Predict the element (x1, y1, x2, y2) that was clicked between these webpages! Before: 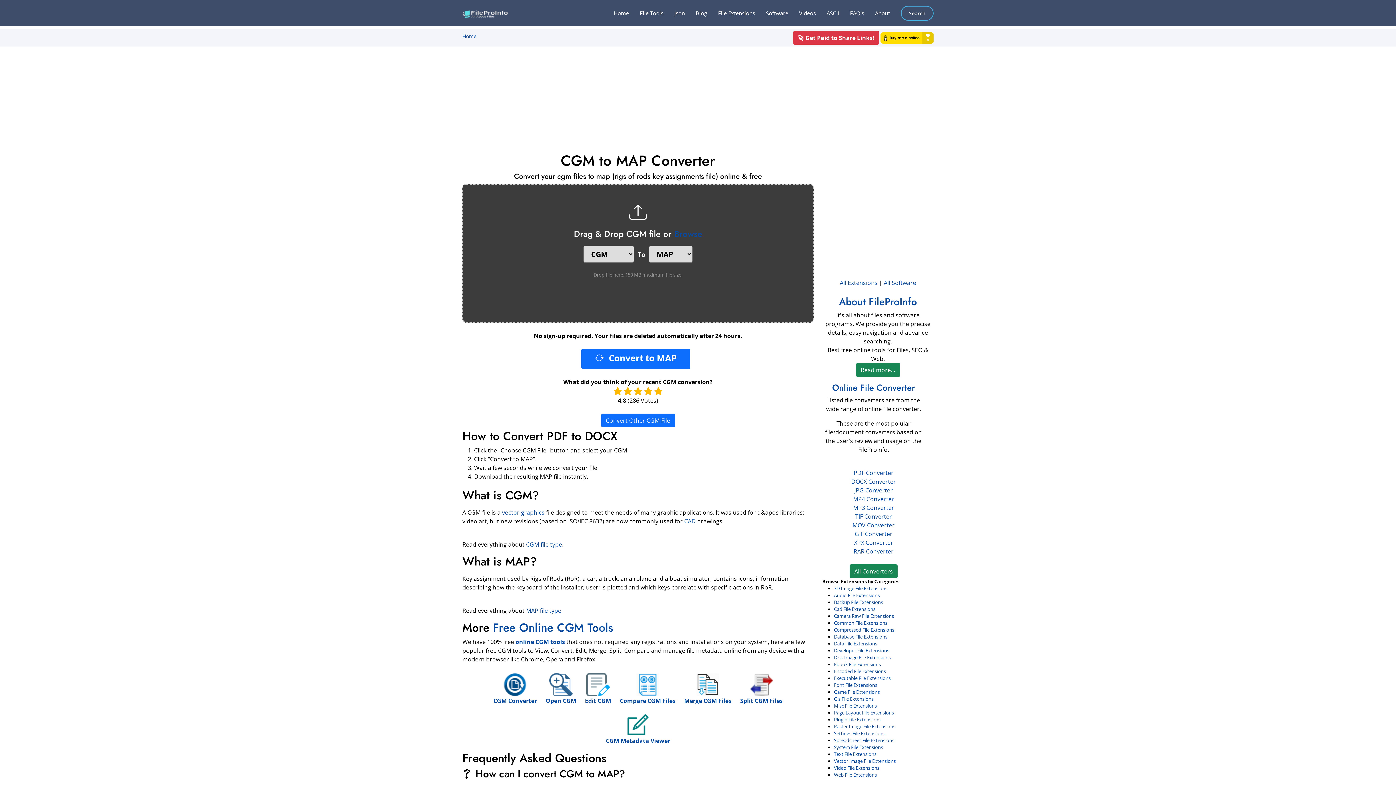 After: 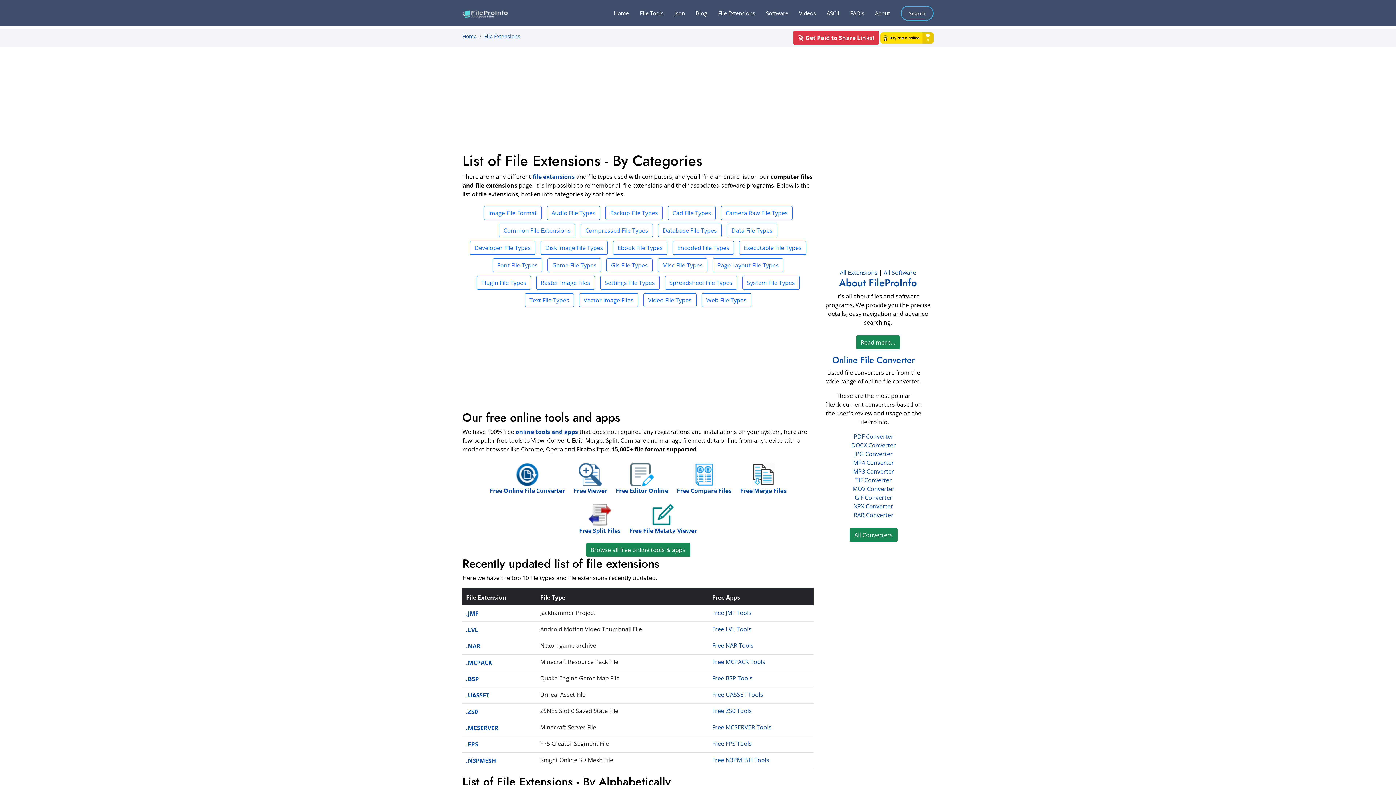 Action: label: All Extensions bbox: (840, 278, 877, 286)